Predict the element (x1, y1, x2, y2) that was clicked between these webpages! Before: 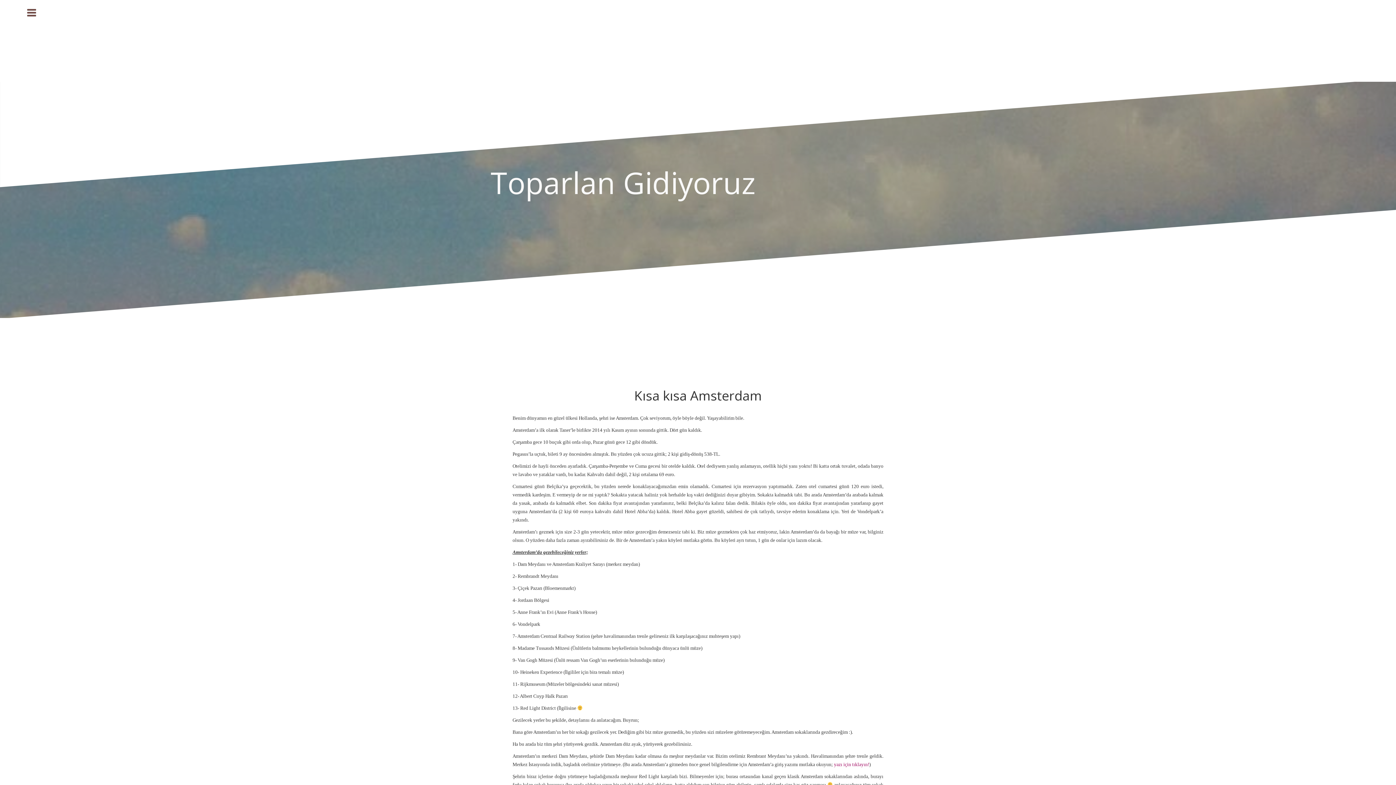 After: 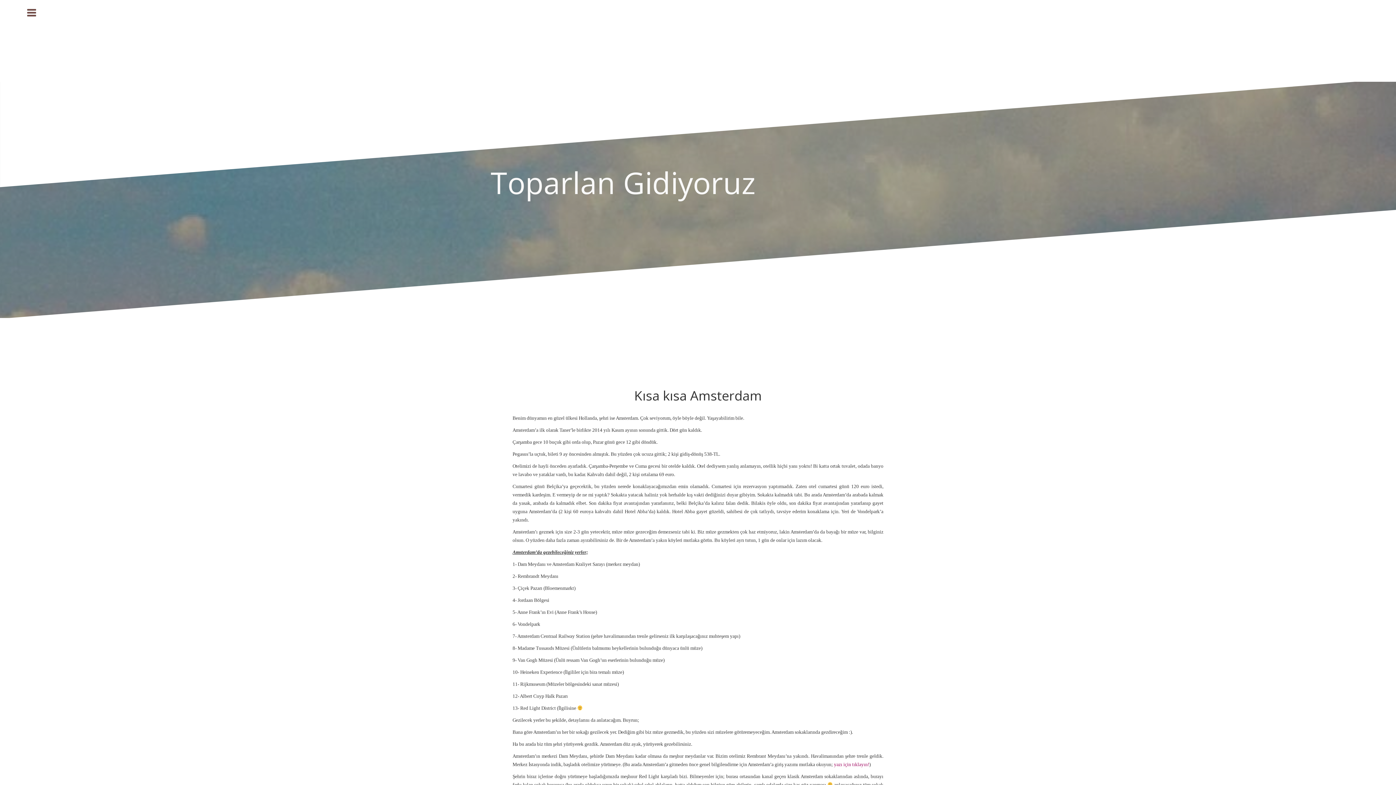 Action: label: Disneyland bbox: (610, 34, 617, 42)